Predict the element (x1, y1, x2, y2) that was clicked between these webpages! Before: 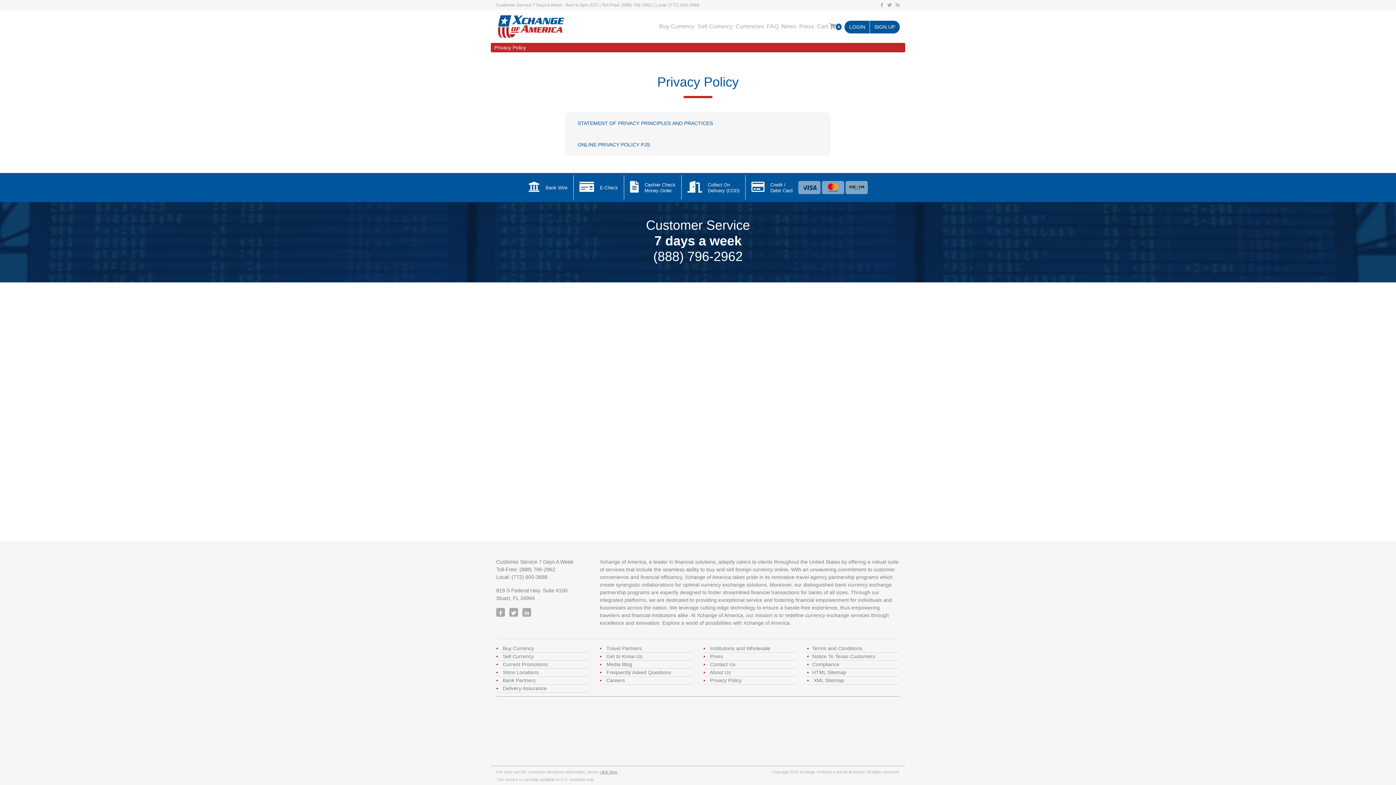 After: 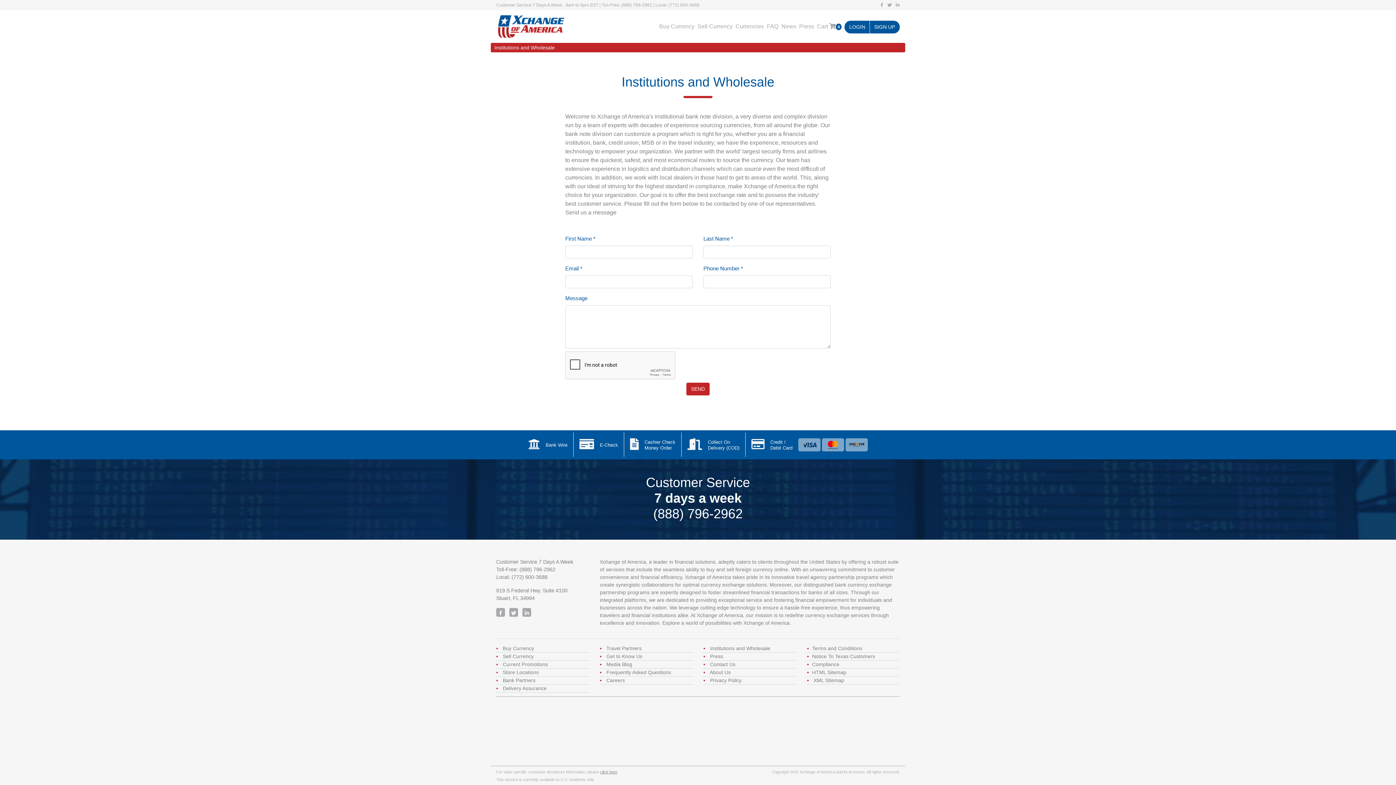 Action: bbox: (710, 645, 770, 651) label: Institutions and Wholesale